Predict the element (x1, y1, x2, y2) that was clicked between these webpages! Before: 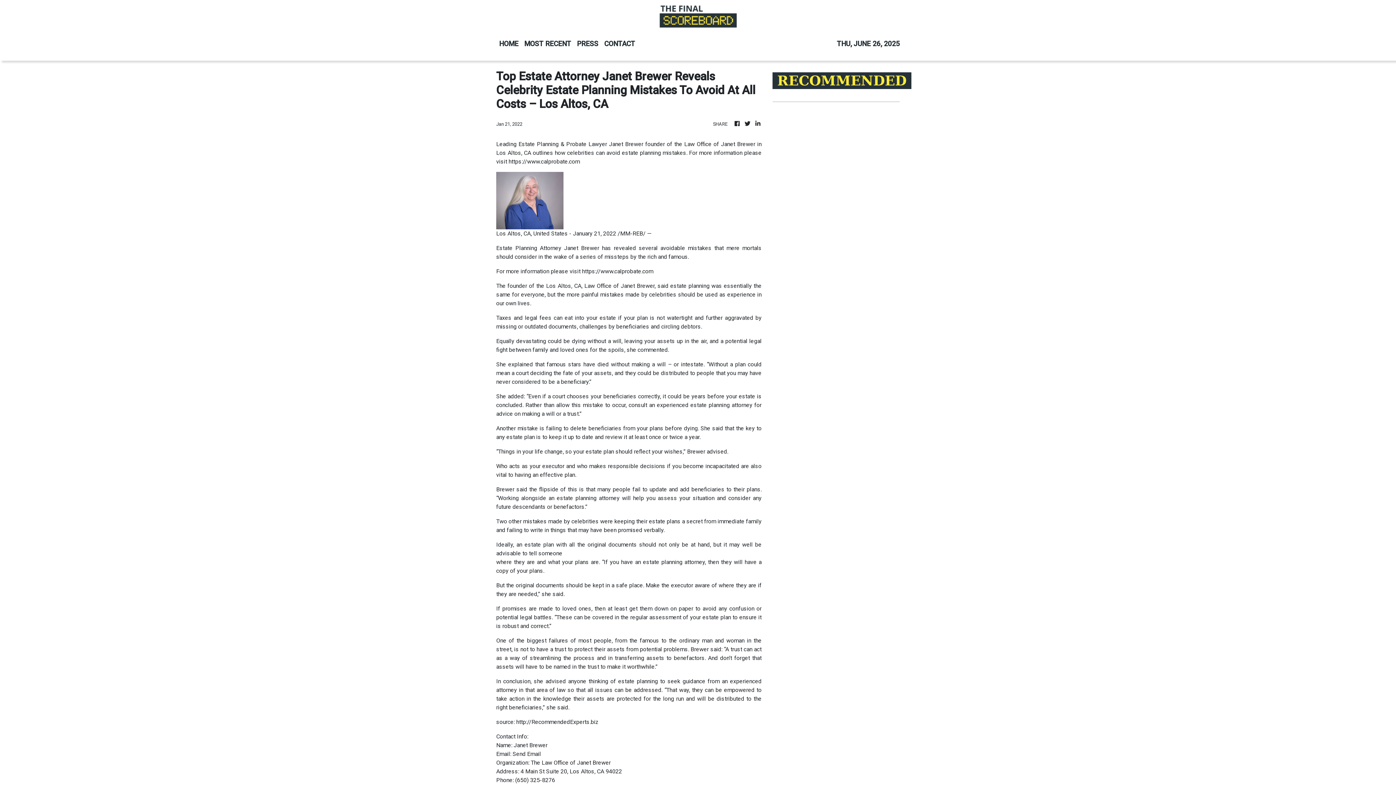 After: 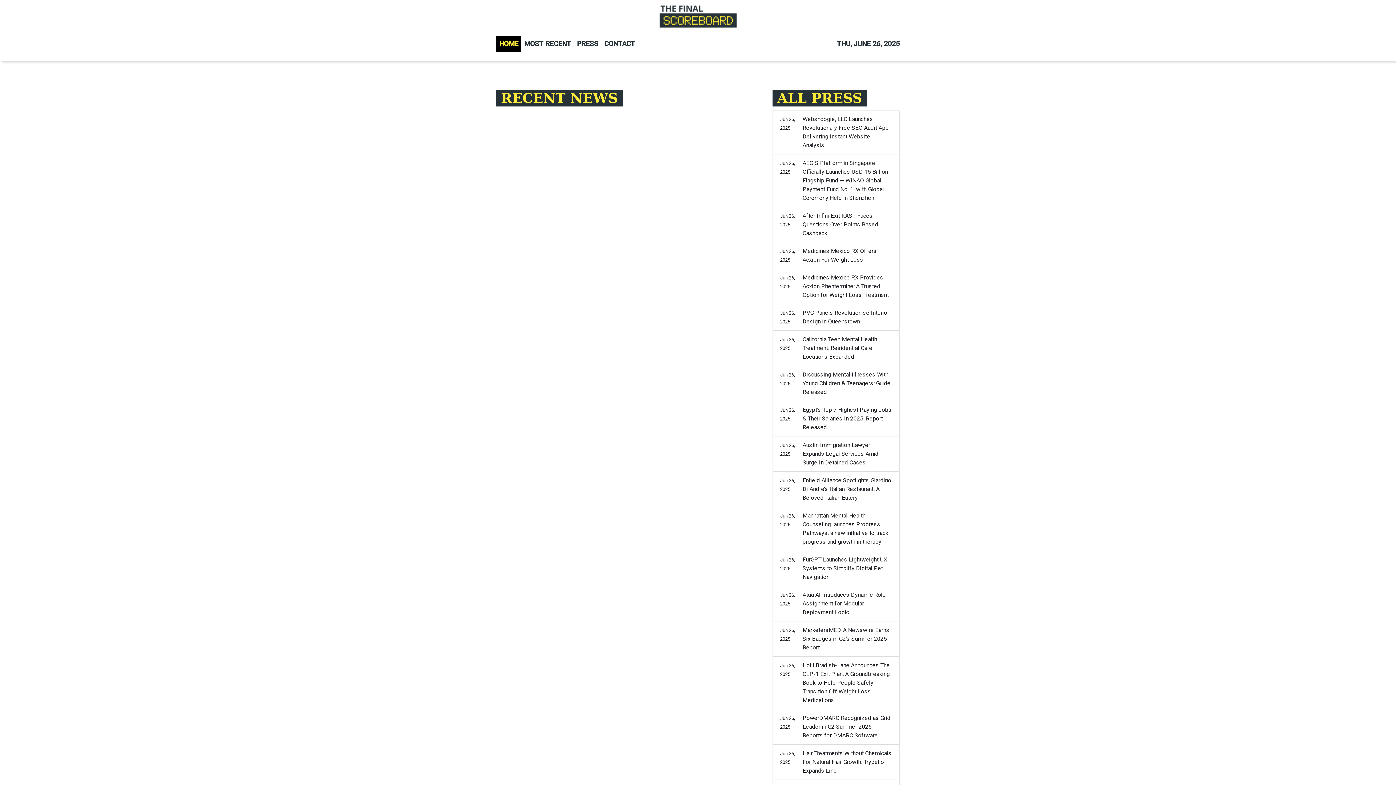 Action: label: HOME bbox: (496, 36, 521, 52)